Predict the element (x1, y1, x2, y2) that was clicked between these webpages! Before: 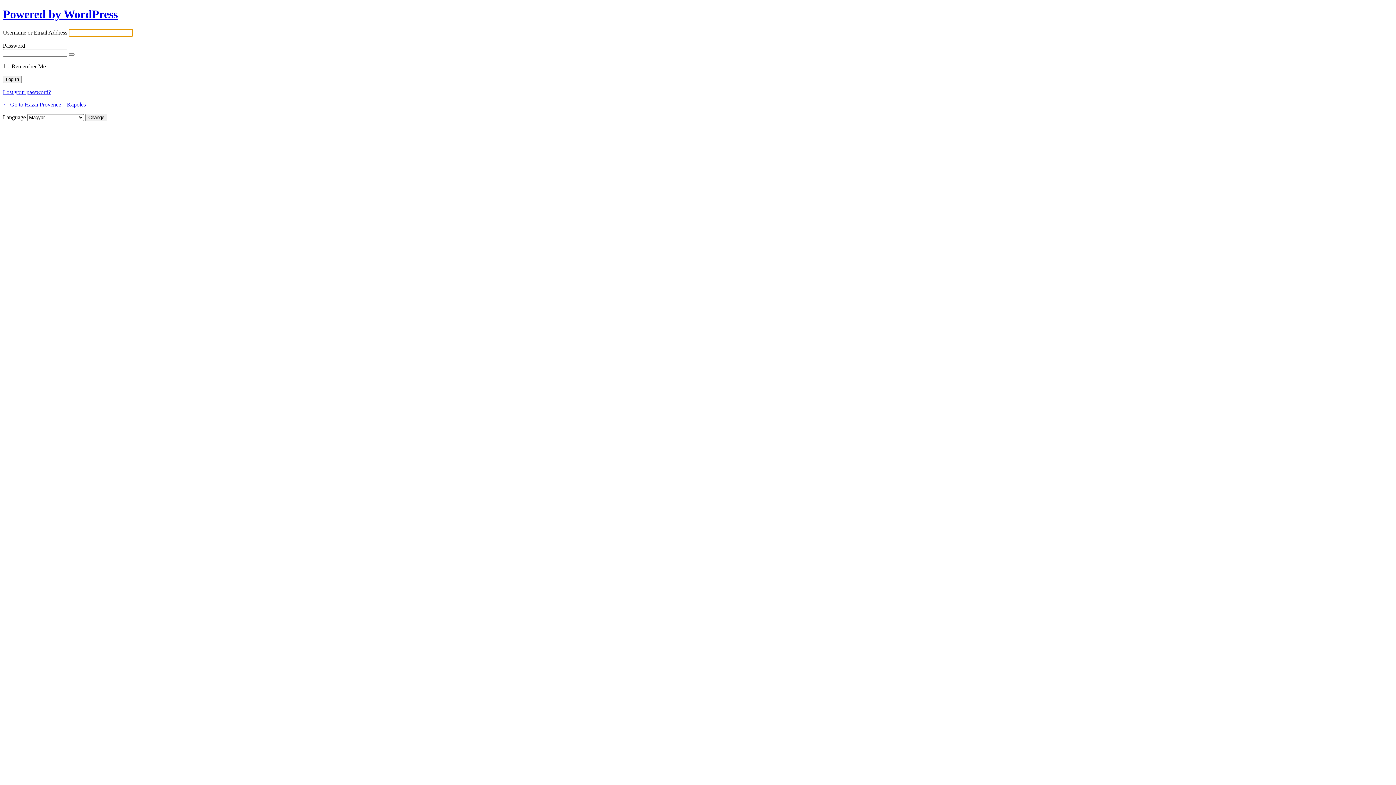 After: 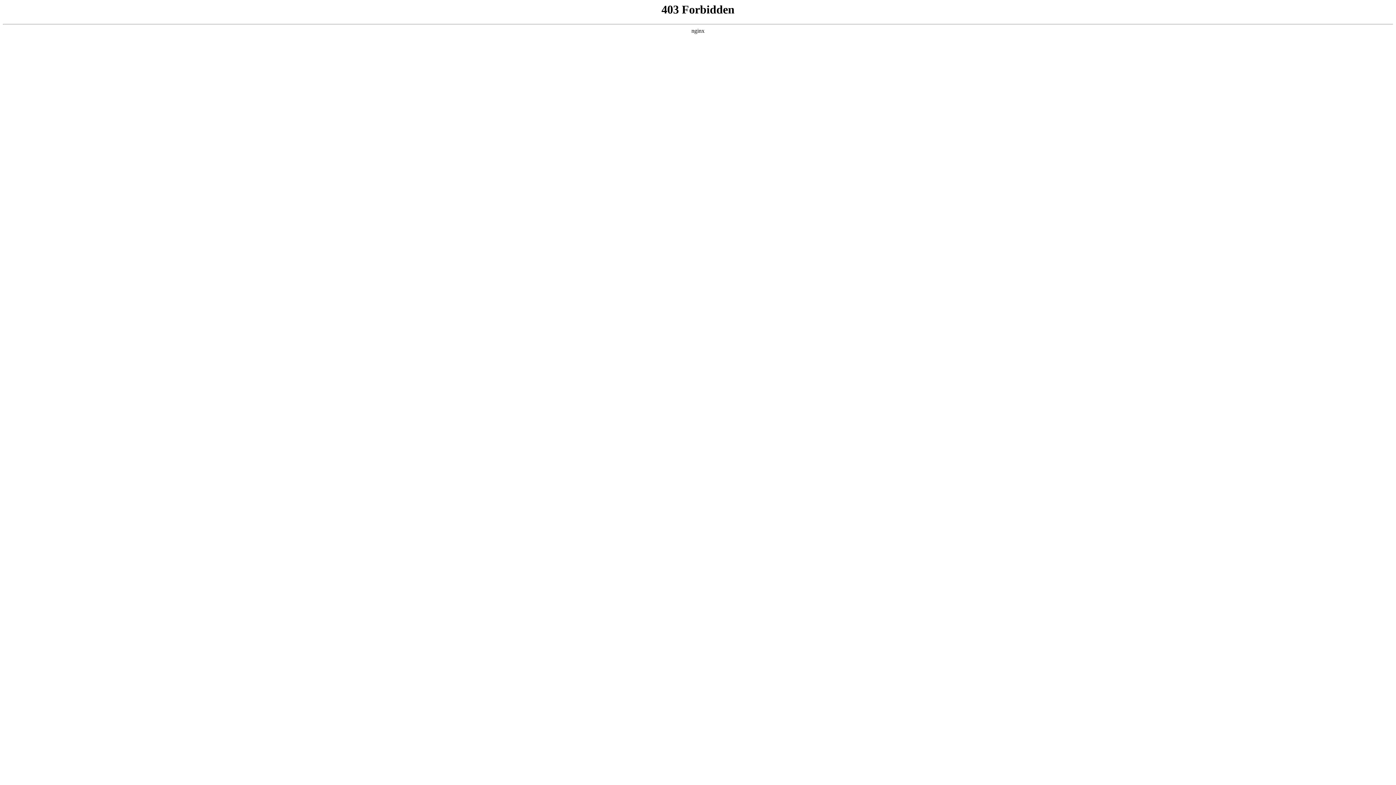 Action: label: Powered by WordPress bbox: (2, 7, 117, 20)